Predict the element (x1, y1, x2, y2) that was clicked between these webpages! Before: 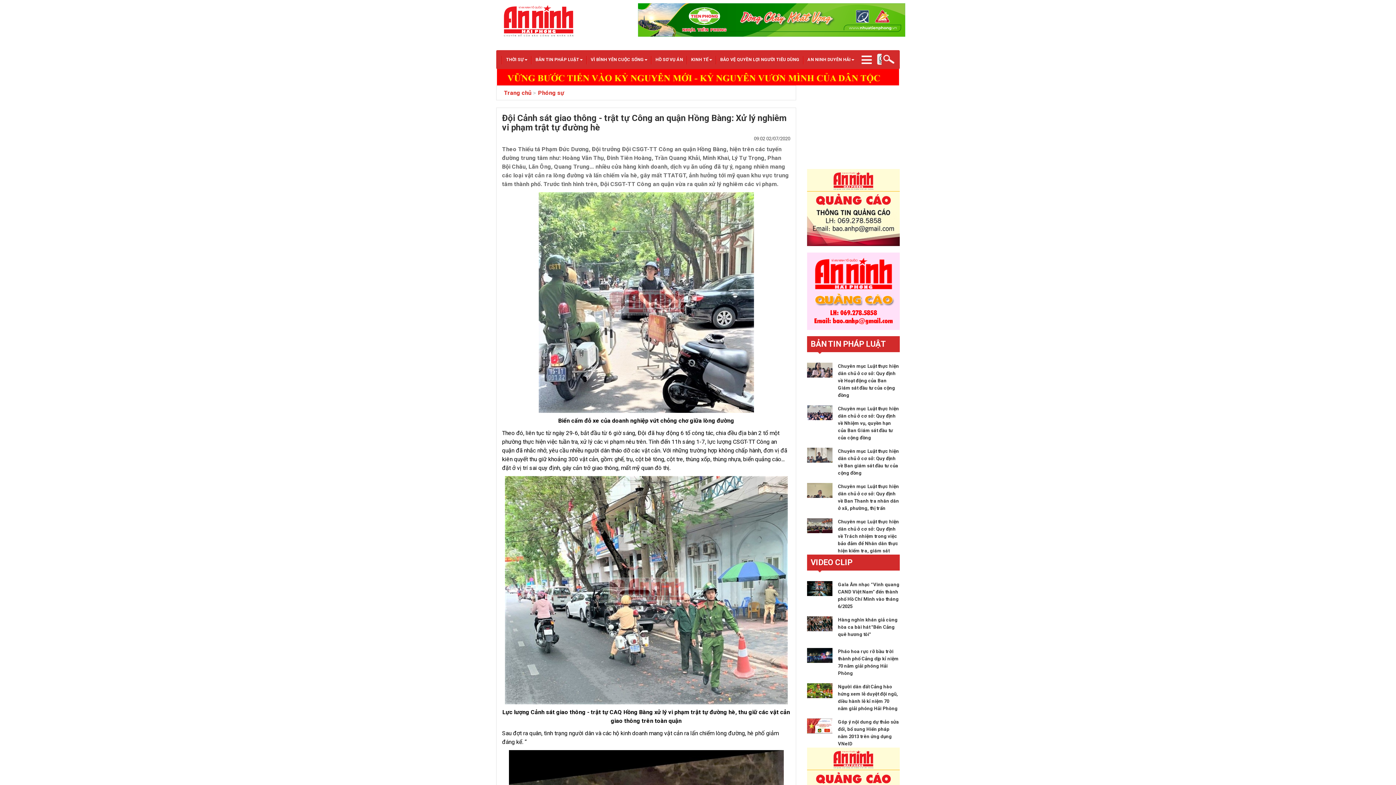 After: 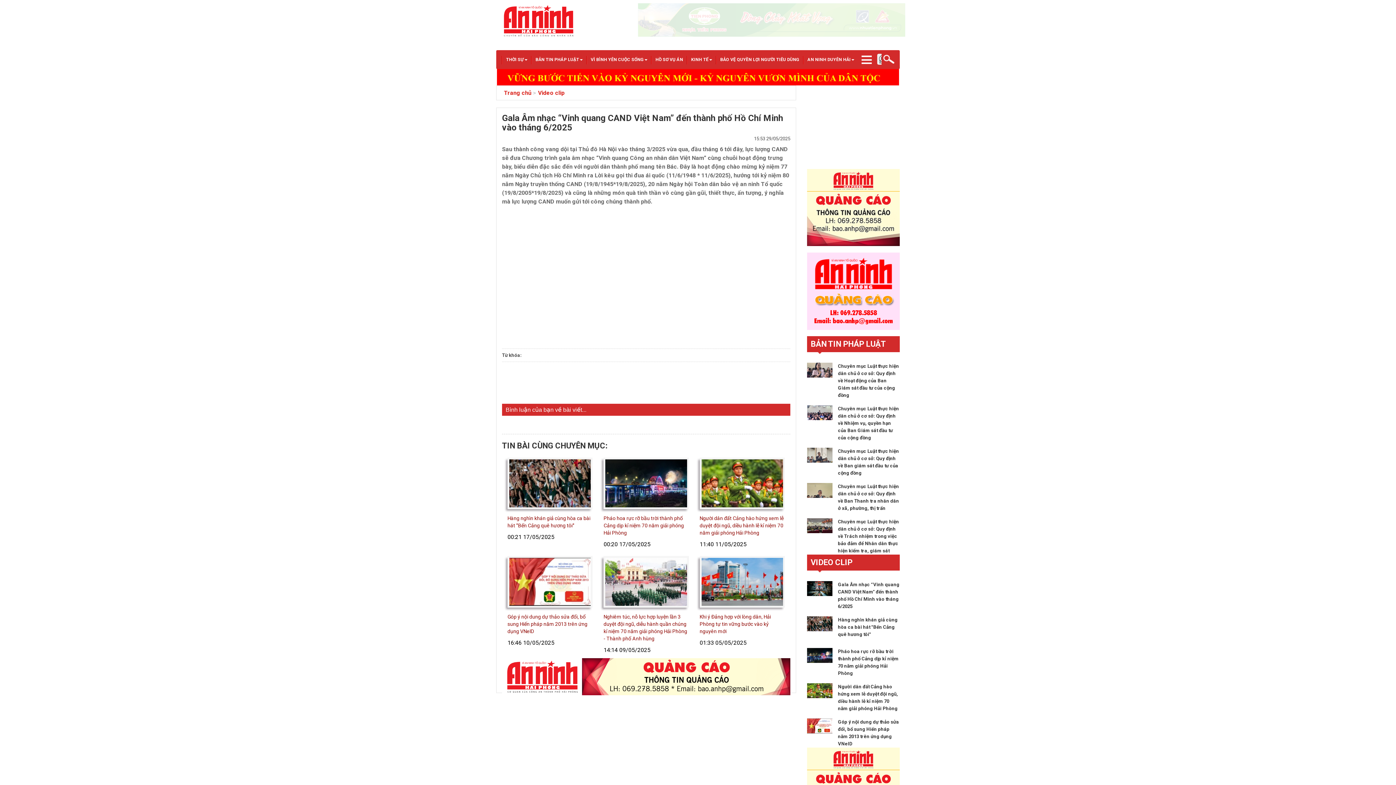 Action: bbox: (807, 590, 832, 596)